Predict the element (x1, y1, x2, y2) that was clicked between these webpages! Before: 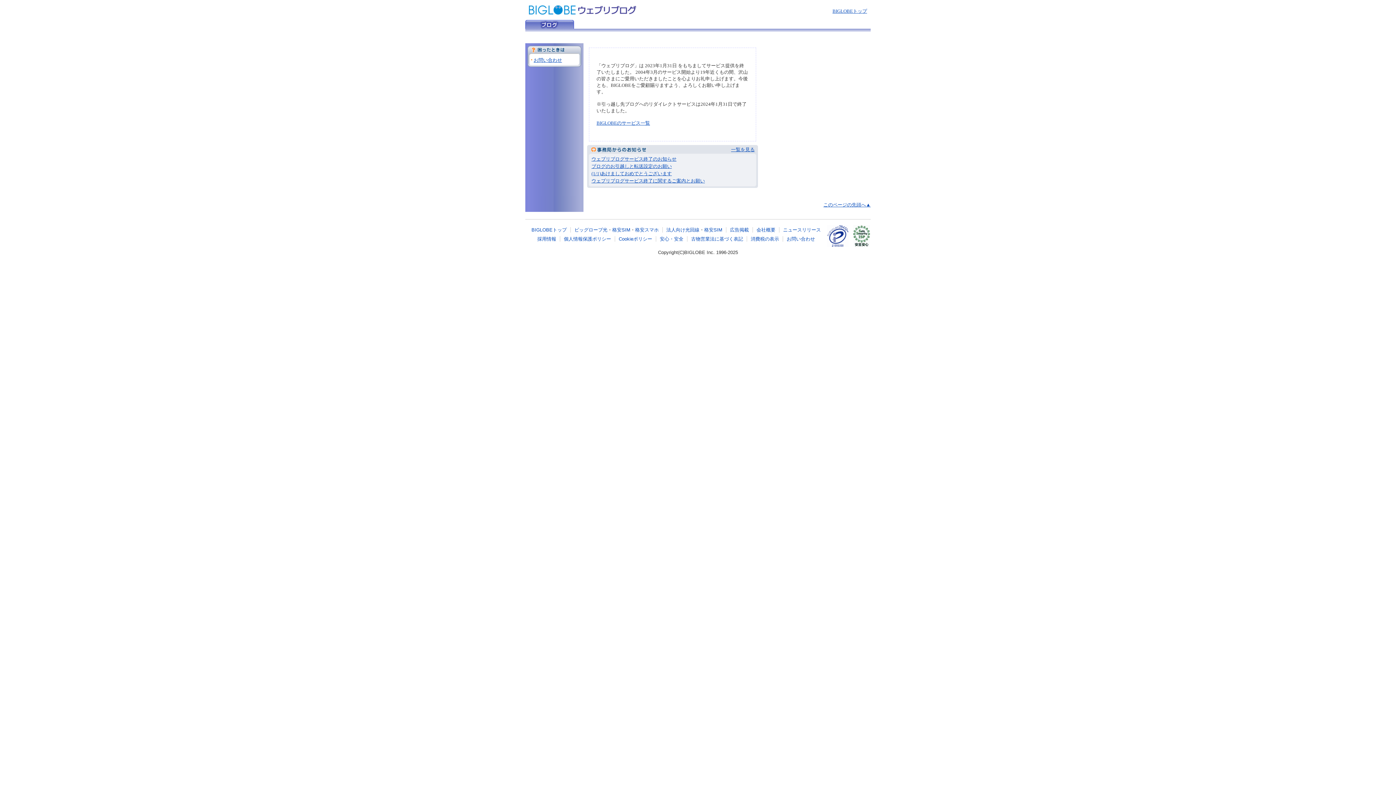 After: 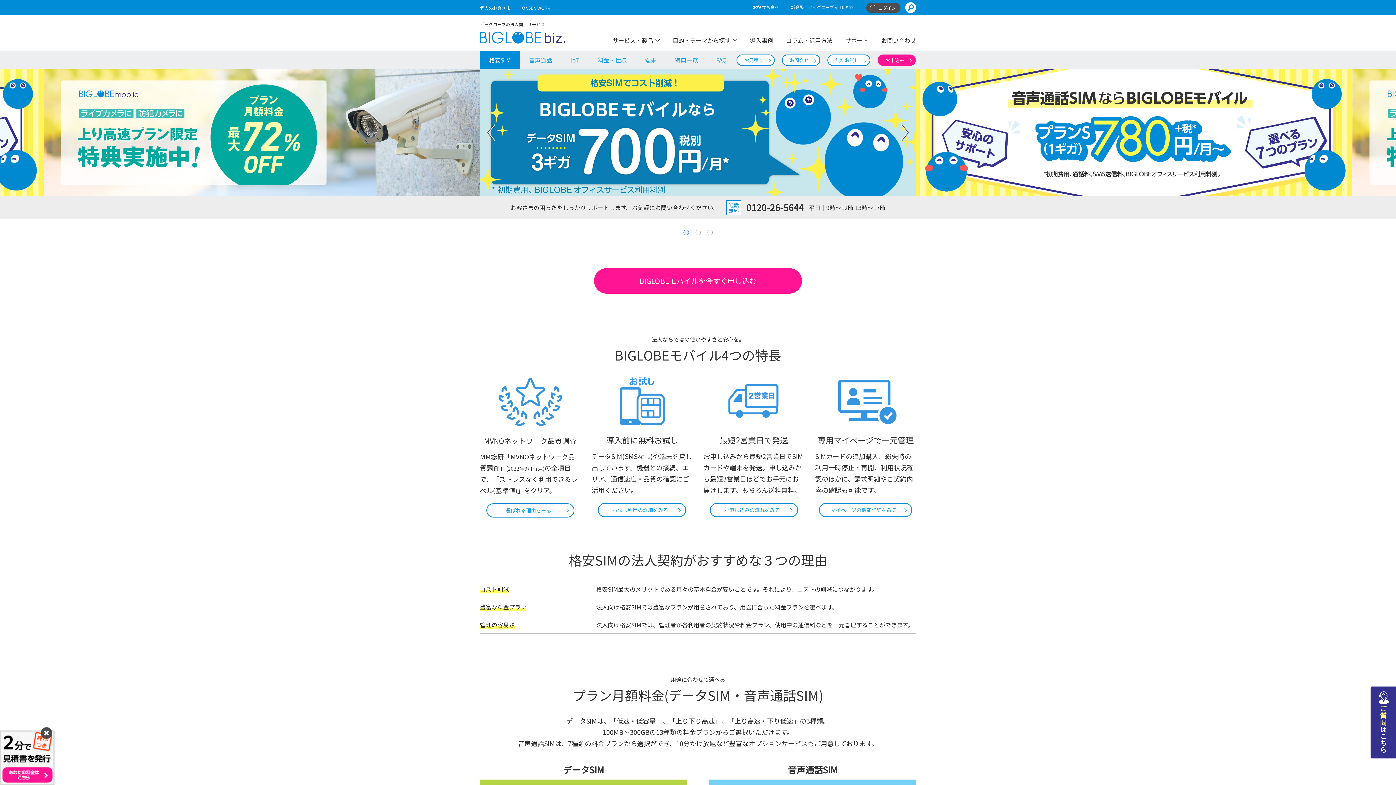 Action: label: 格安SIM bbox: (704, 227, 722, 232)